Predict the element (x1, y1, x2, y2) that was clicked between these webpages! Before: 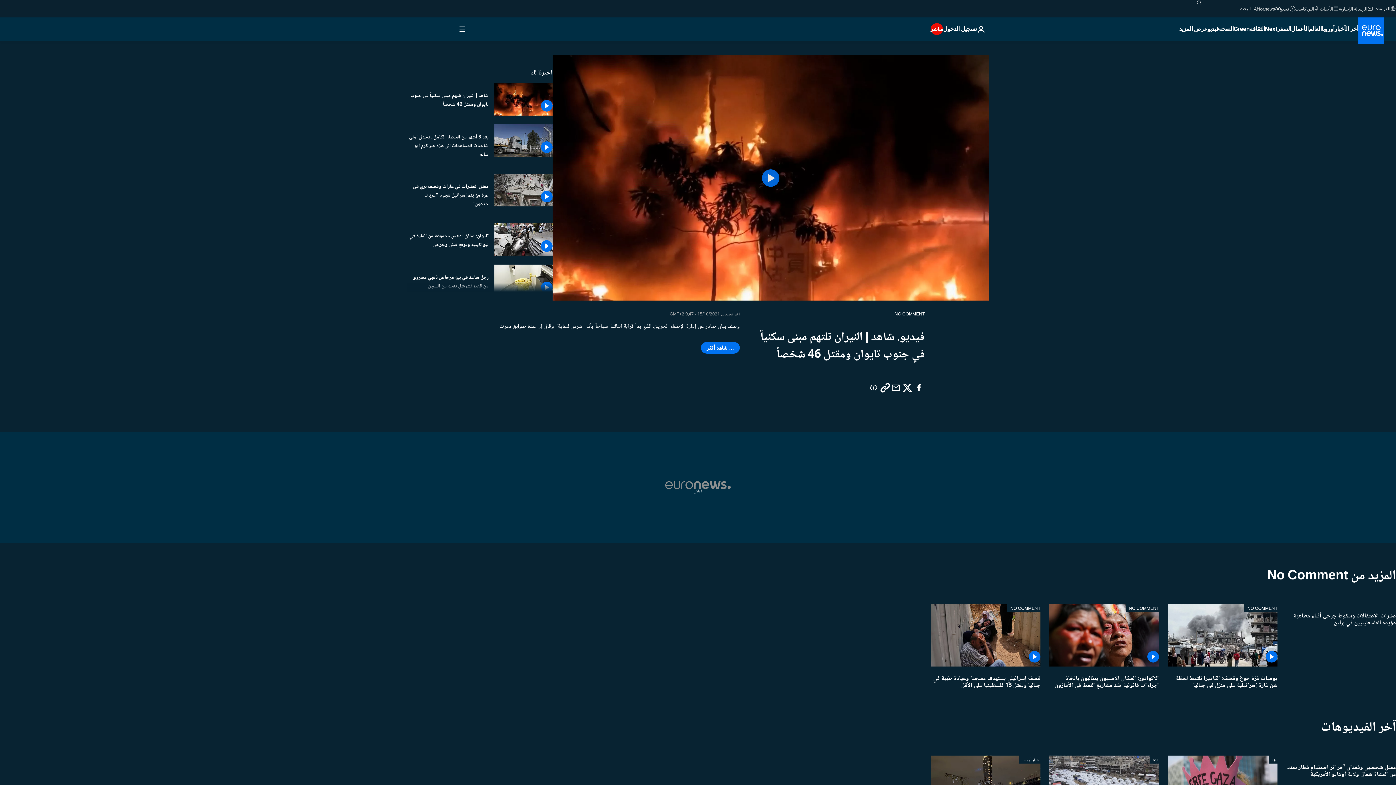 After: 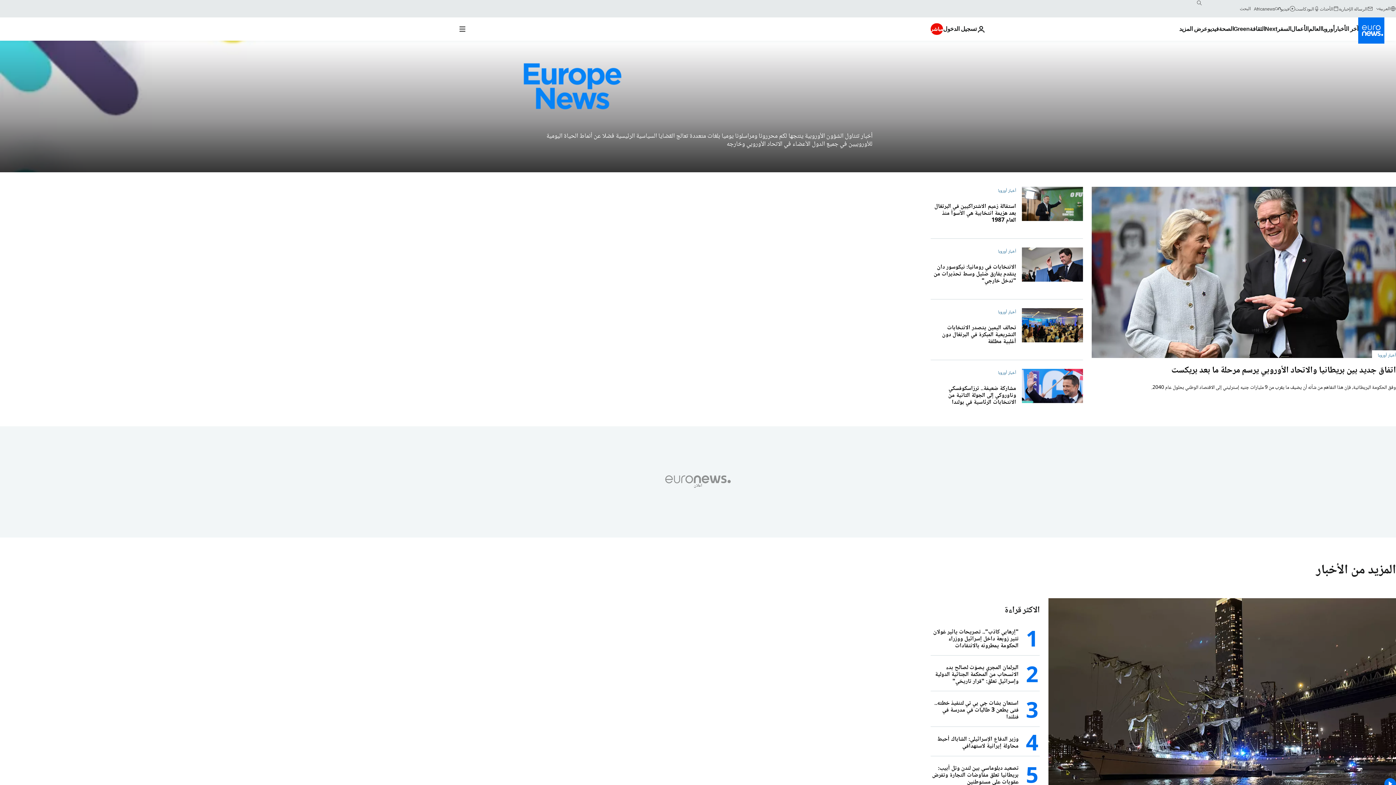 Action: bbox: (1019, 755, 1040, 763) label: أخبار أوروبا